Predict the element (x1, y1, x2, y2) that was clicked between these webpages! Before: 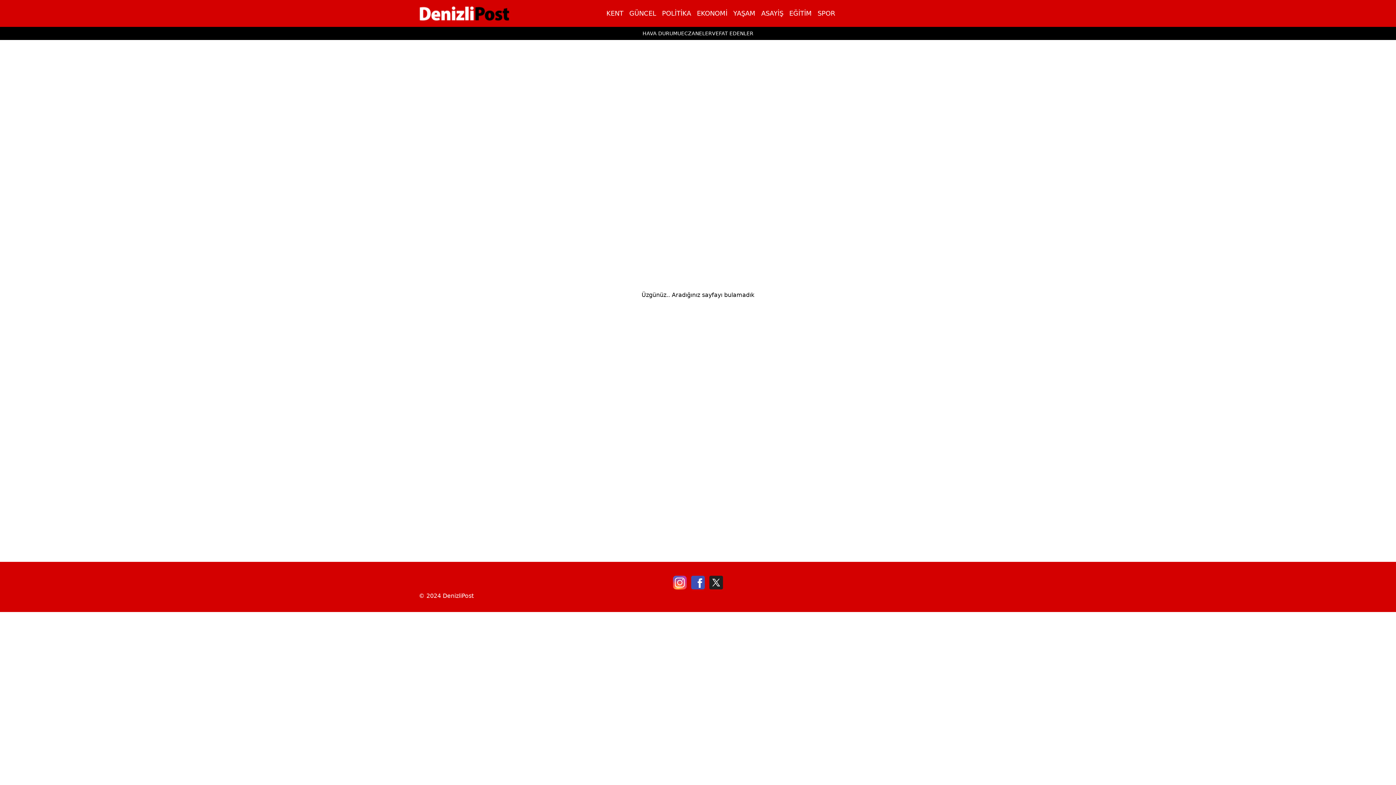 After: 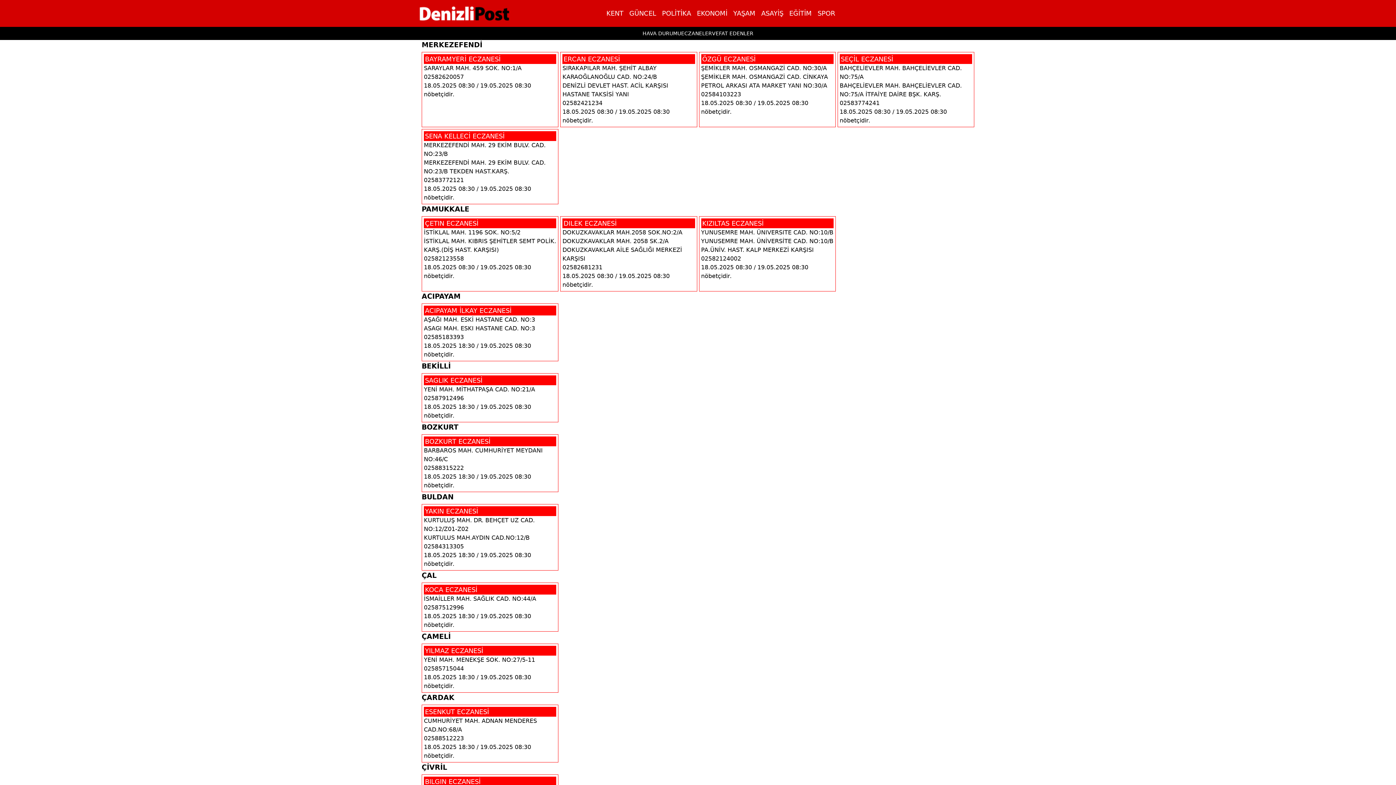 Action: label: ECZANELER bbox: (681, 30, 712, 36)